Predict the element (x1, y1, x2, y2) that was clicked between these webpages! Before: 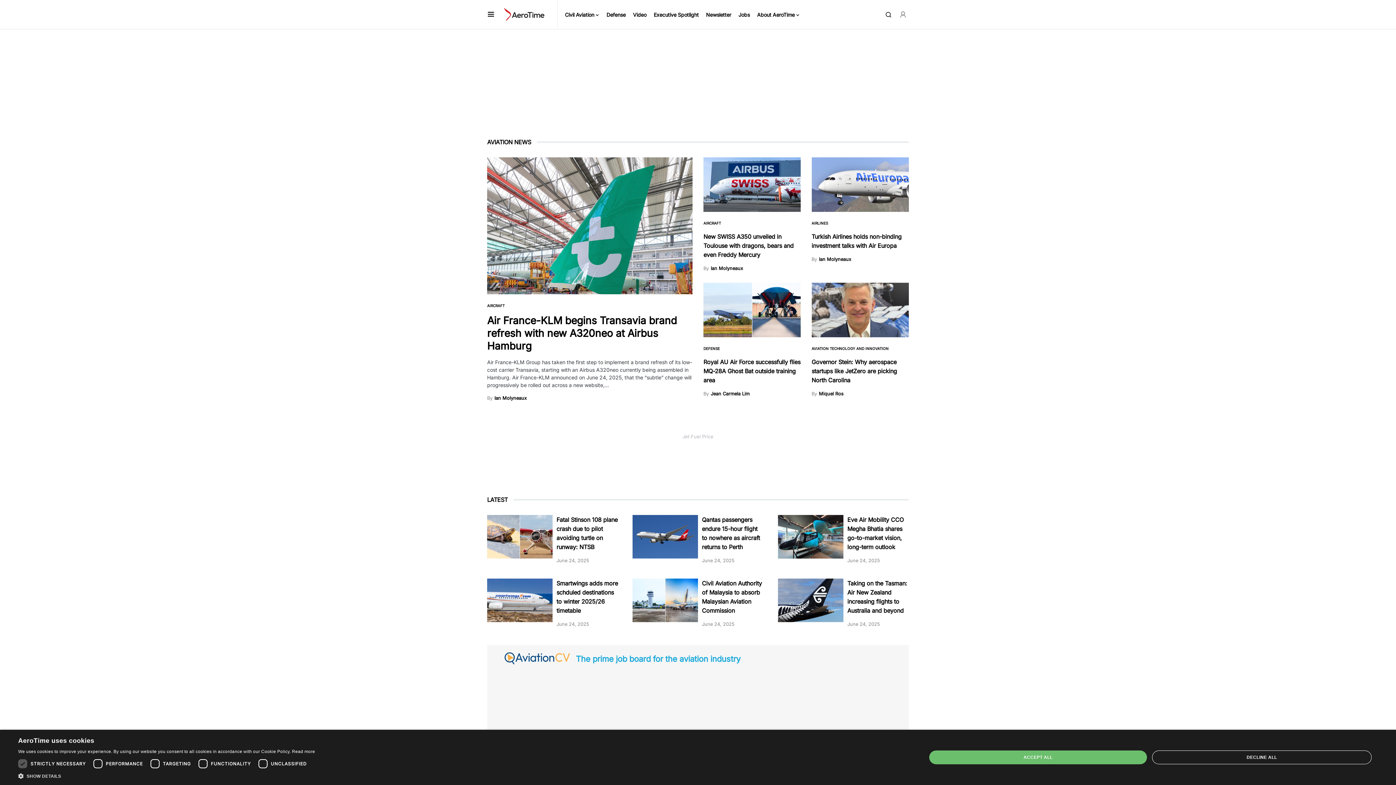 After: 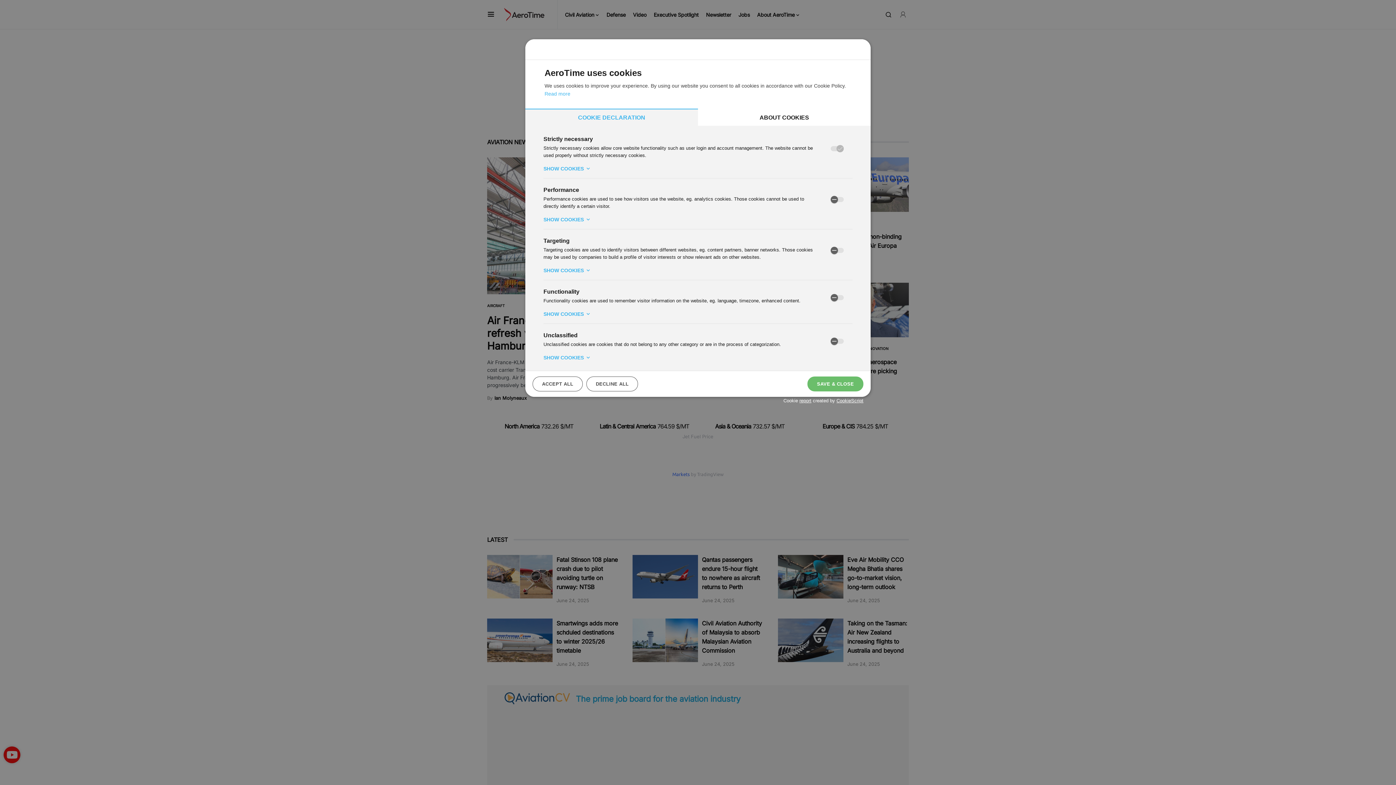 Action: label:  SHOW DETAILS bbox: (18, 772, 315, 780)